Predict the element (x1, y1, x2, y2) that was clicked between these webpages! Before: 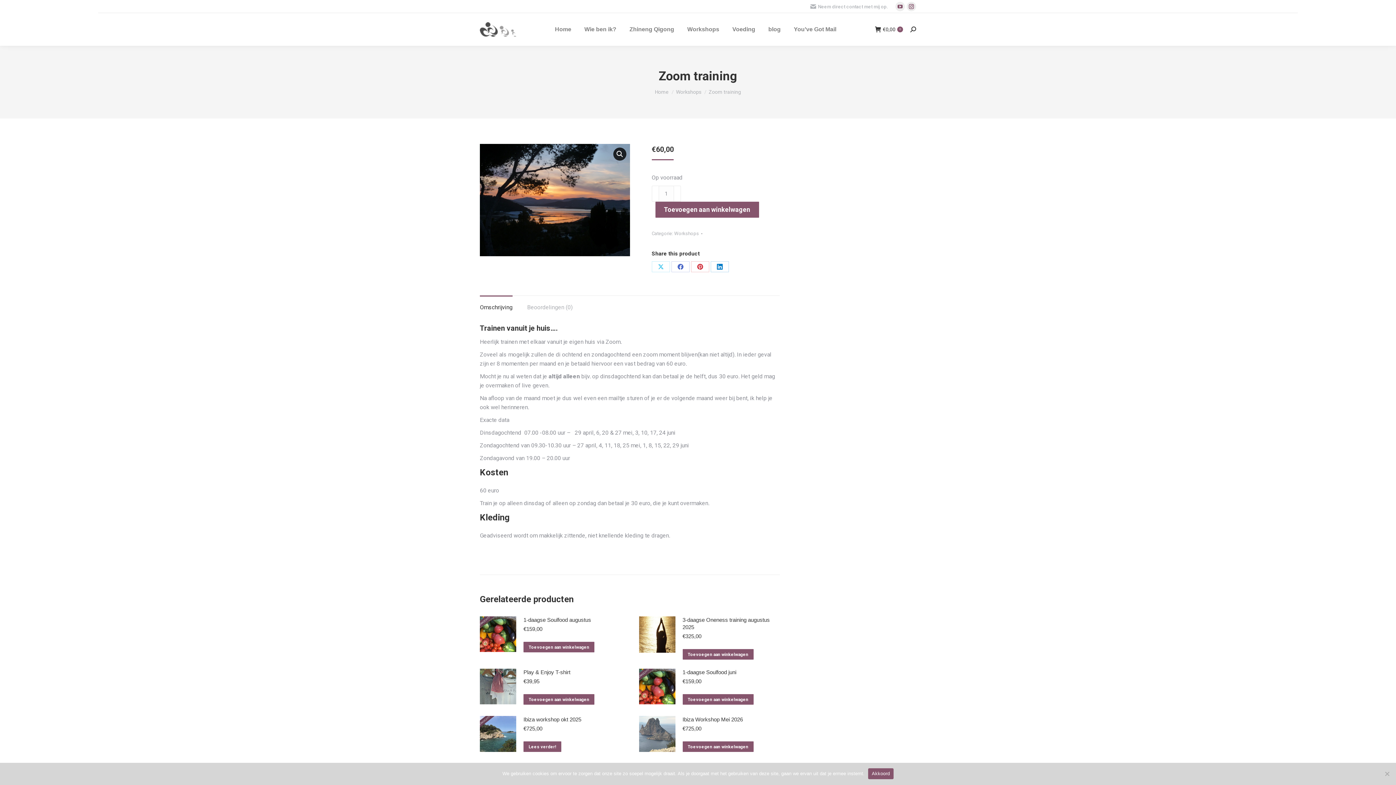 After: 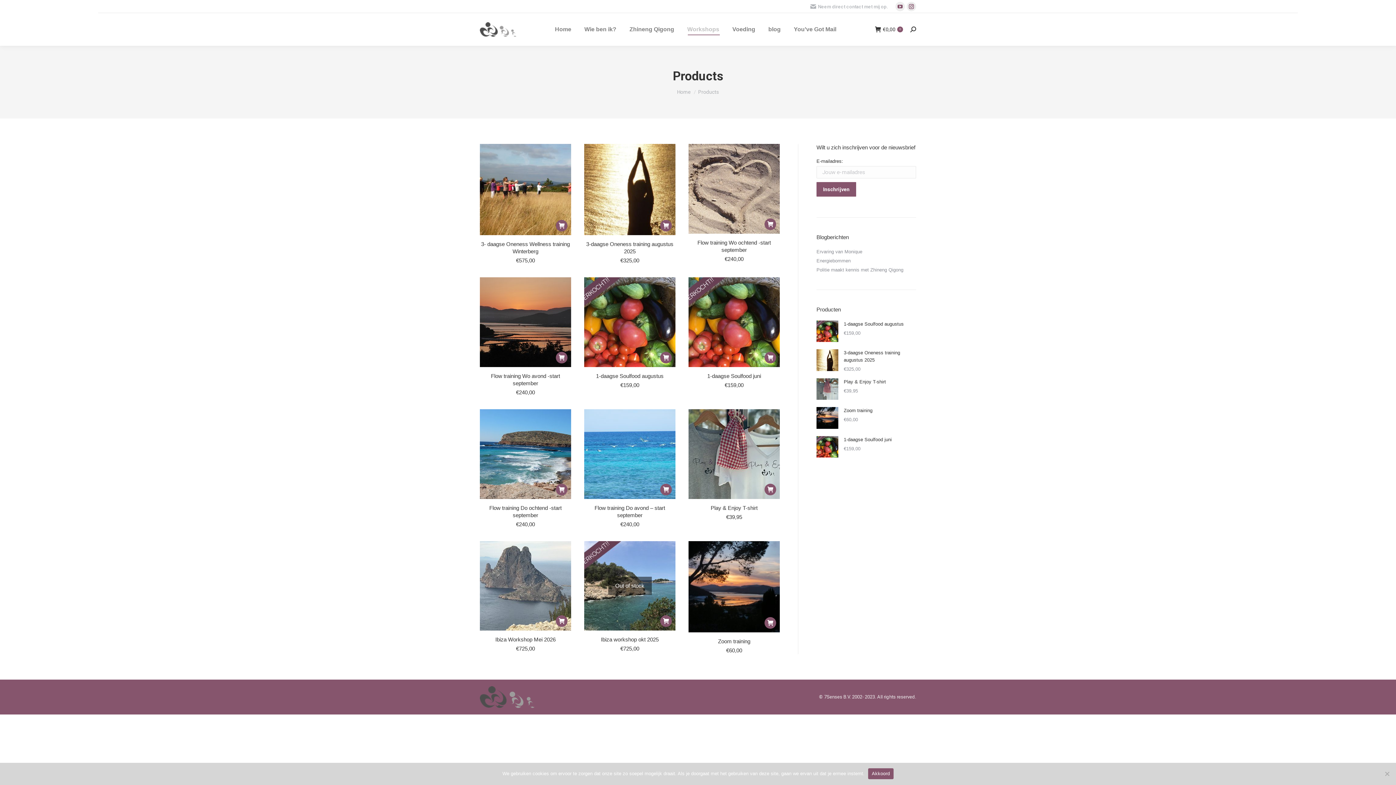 Action: bbox: (686, 19, 720, 39) label: Workshops